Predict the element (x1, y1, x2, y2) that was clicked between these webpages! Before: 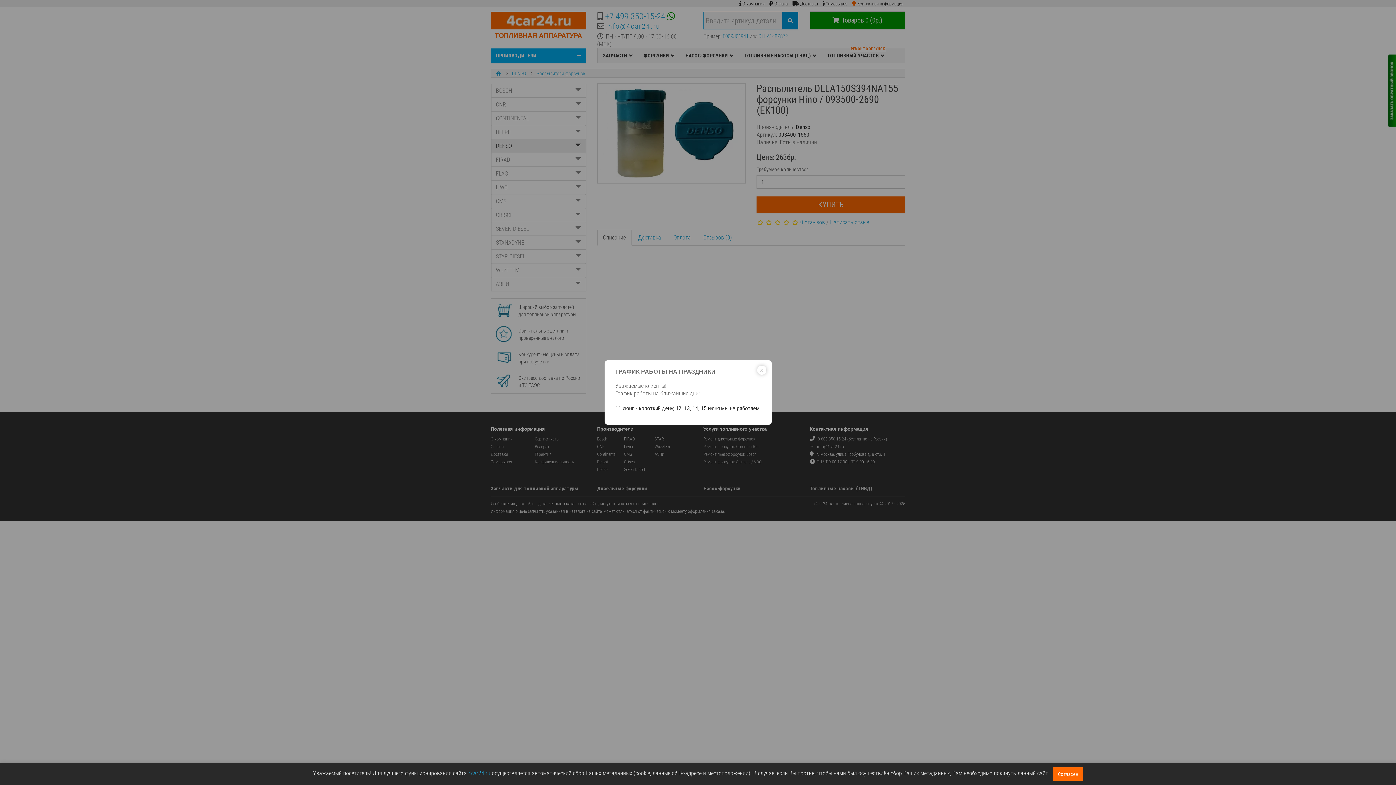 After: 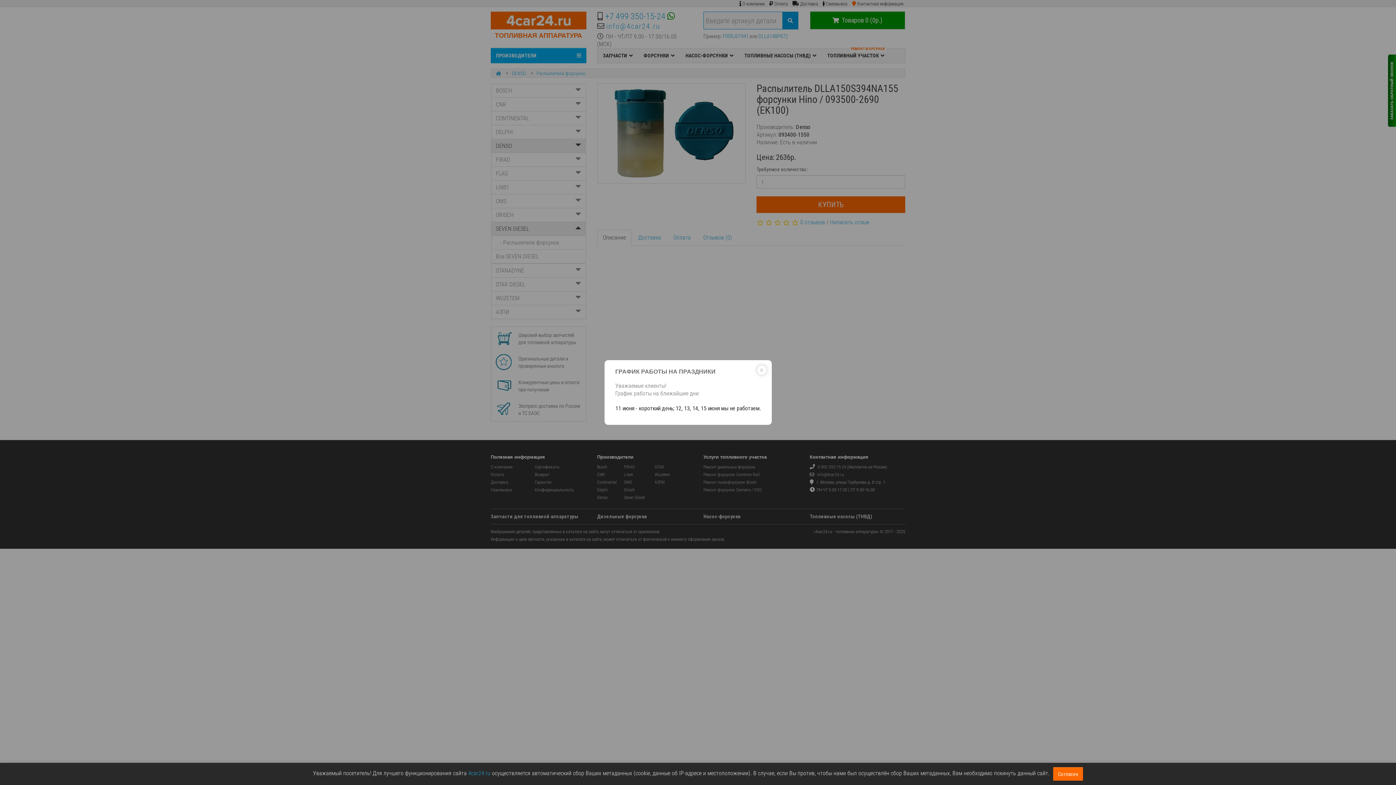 Action: label: SEVEN DIESEL bbox: (491, 221, 586, 236)